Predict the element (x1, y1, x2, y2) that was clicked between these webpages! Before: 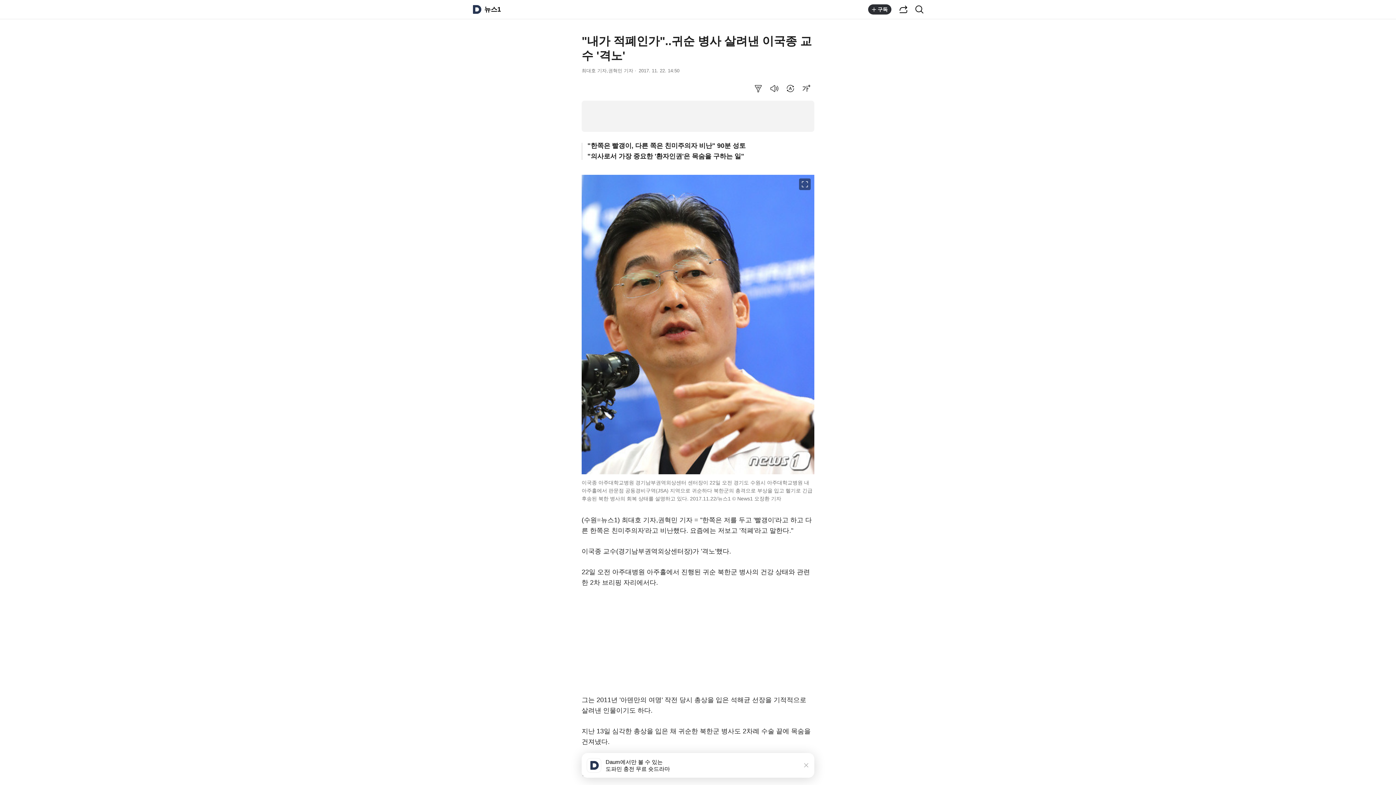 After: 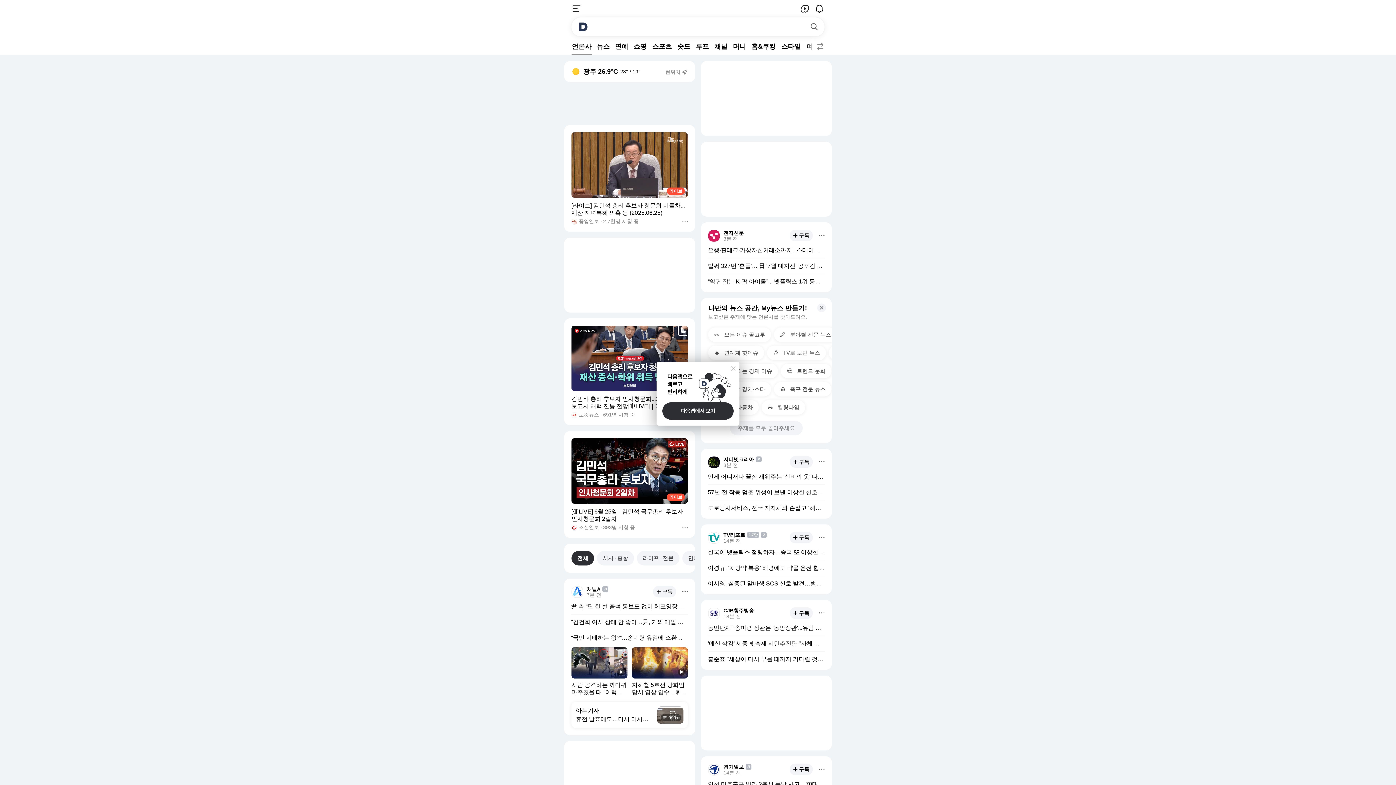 Action: bbox: (465, 0, 485, 18)